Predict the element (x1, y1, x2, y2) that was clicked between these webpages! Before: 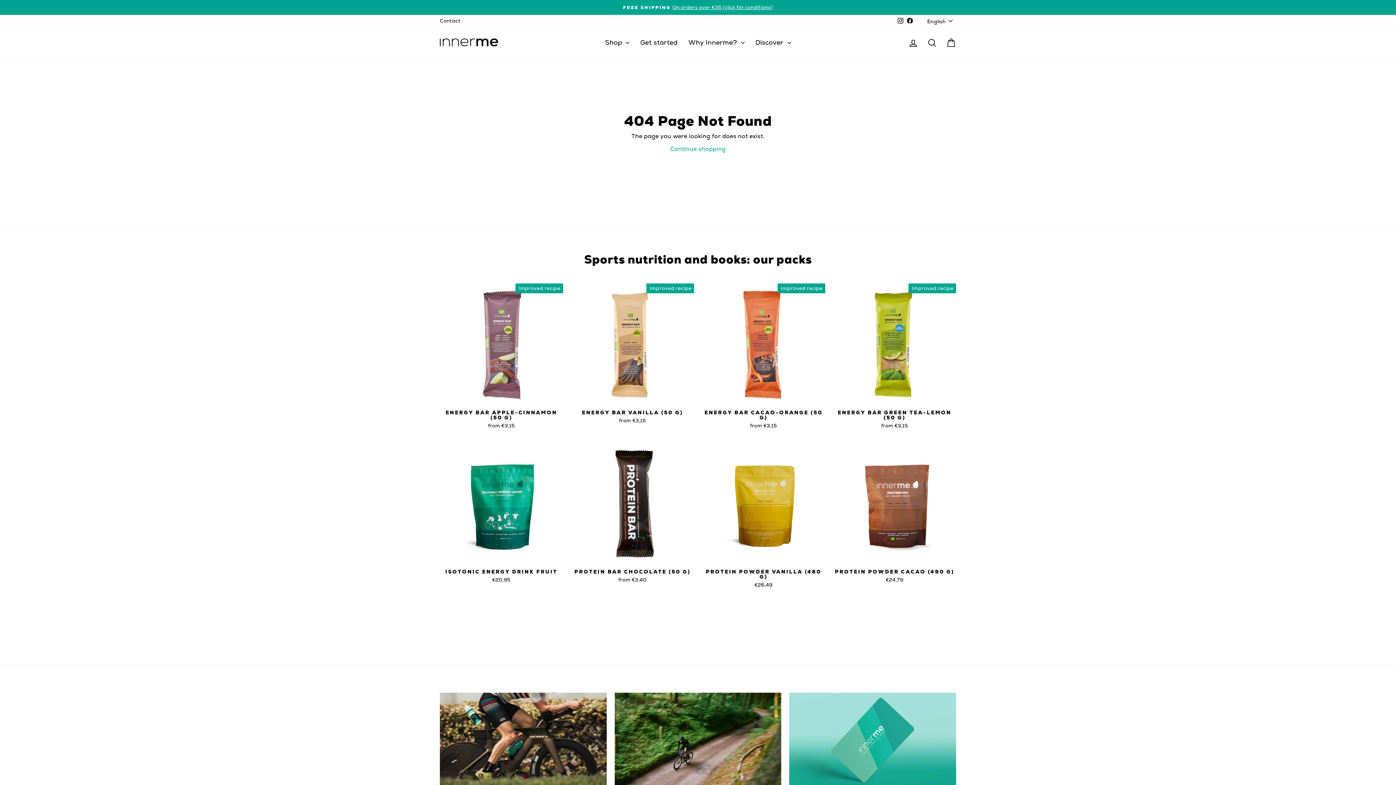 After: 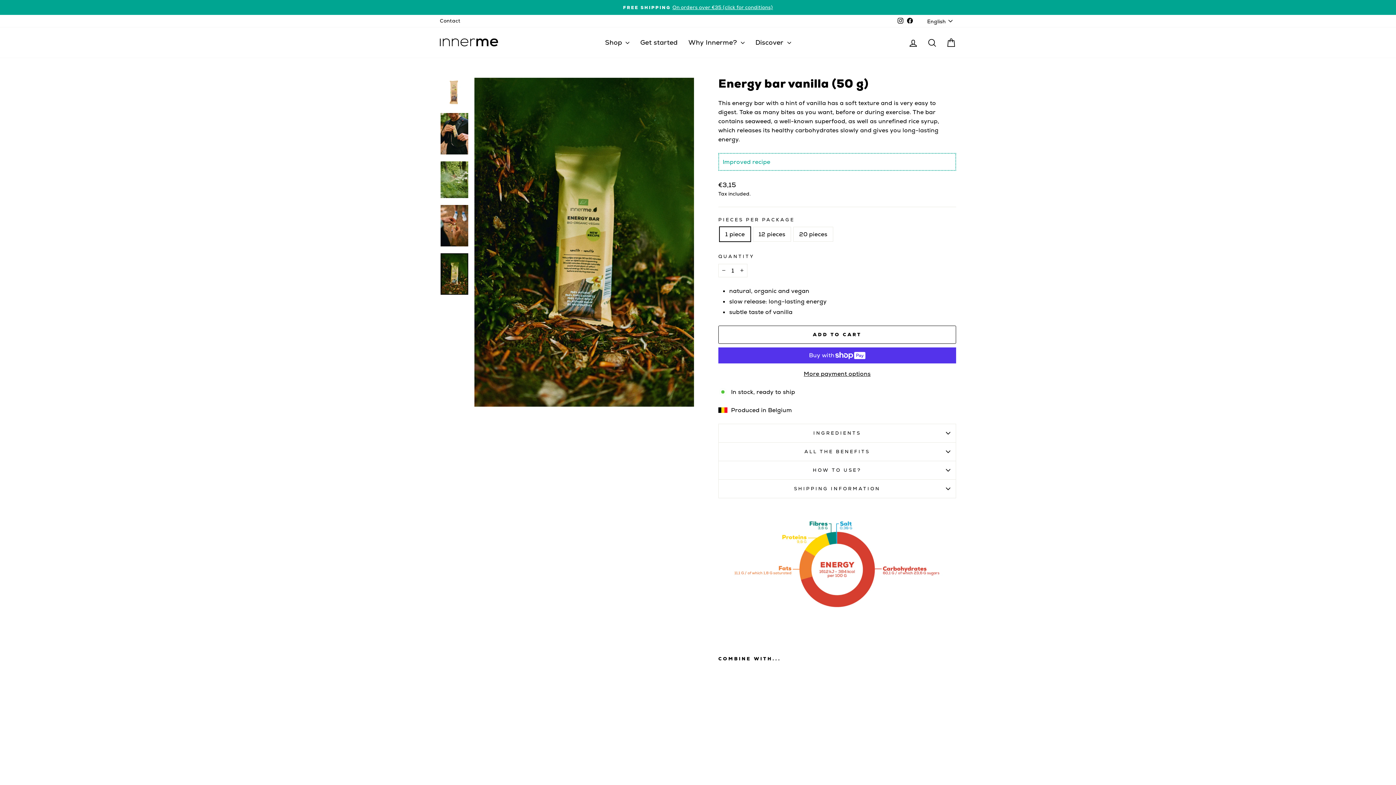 Action: bbox: (571, 406, 694, 426) label: ENERGY BAR VANILLA (50 G)
from €3,15